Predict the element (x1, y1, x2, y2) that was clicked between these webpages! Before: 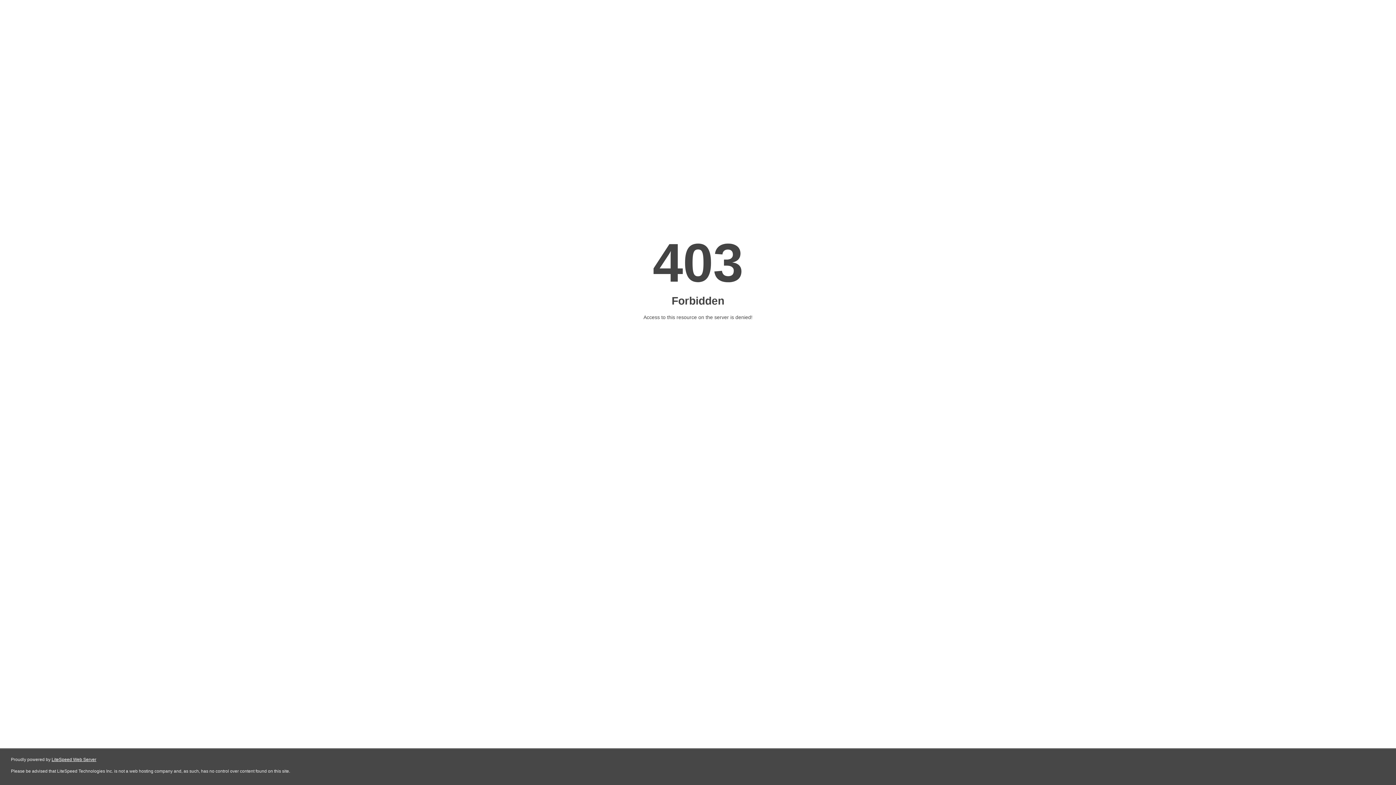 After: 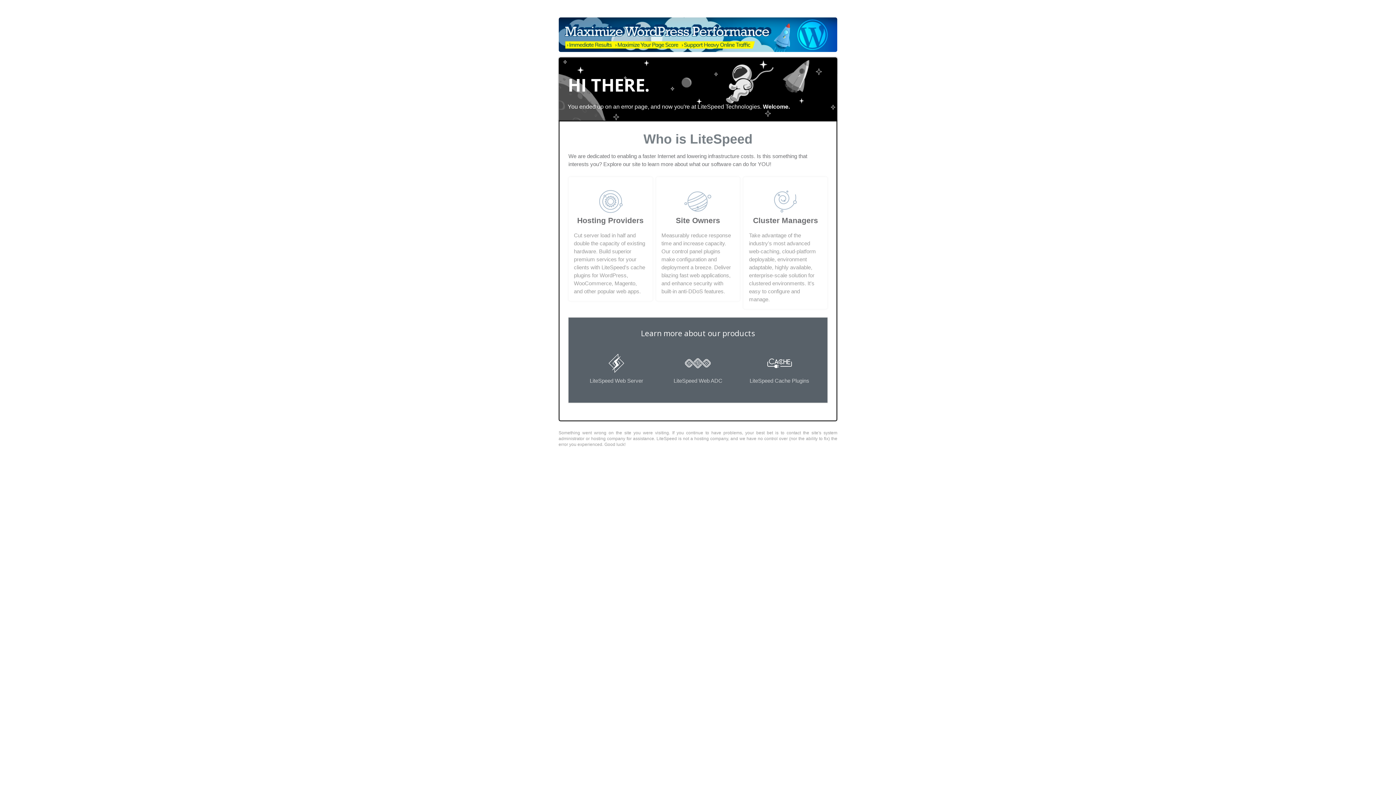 Action: label: LiteSpeed Web Server bbox: (51, 757, 96, 762)